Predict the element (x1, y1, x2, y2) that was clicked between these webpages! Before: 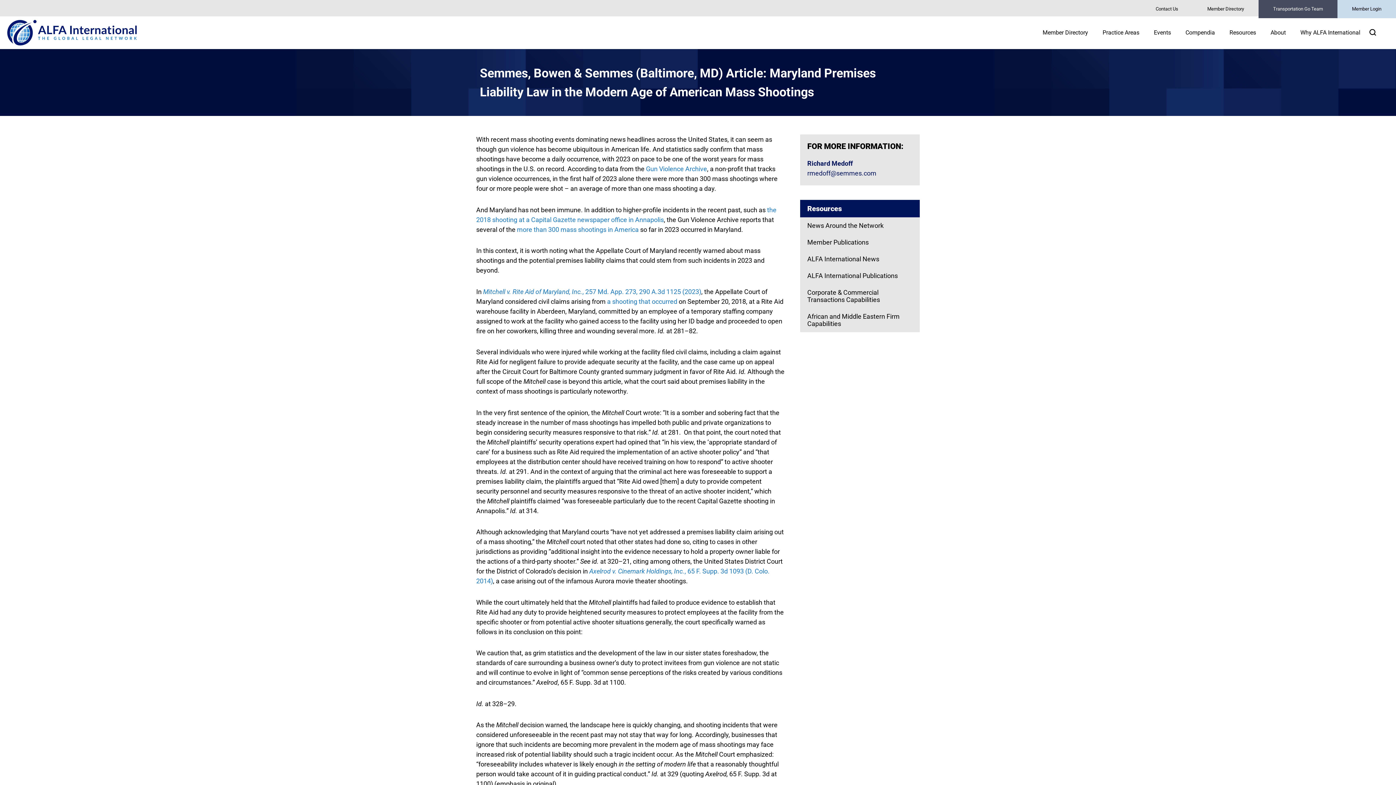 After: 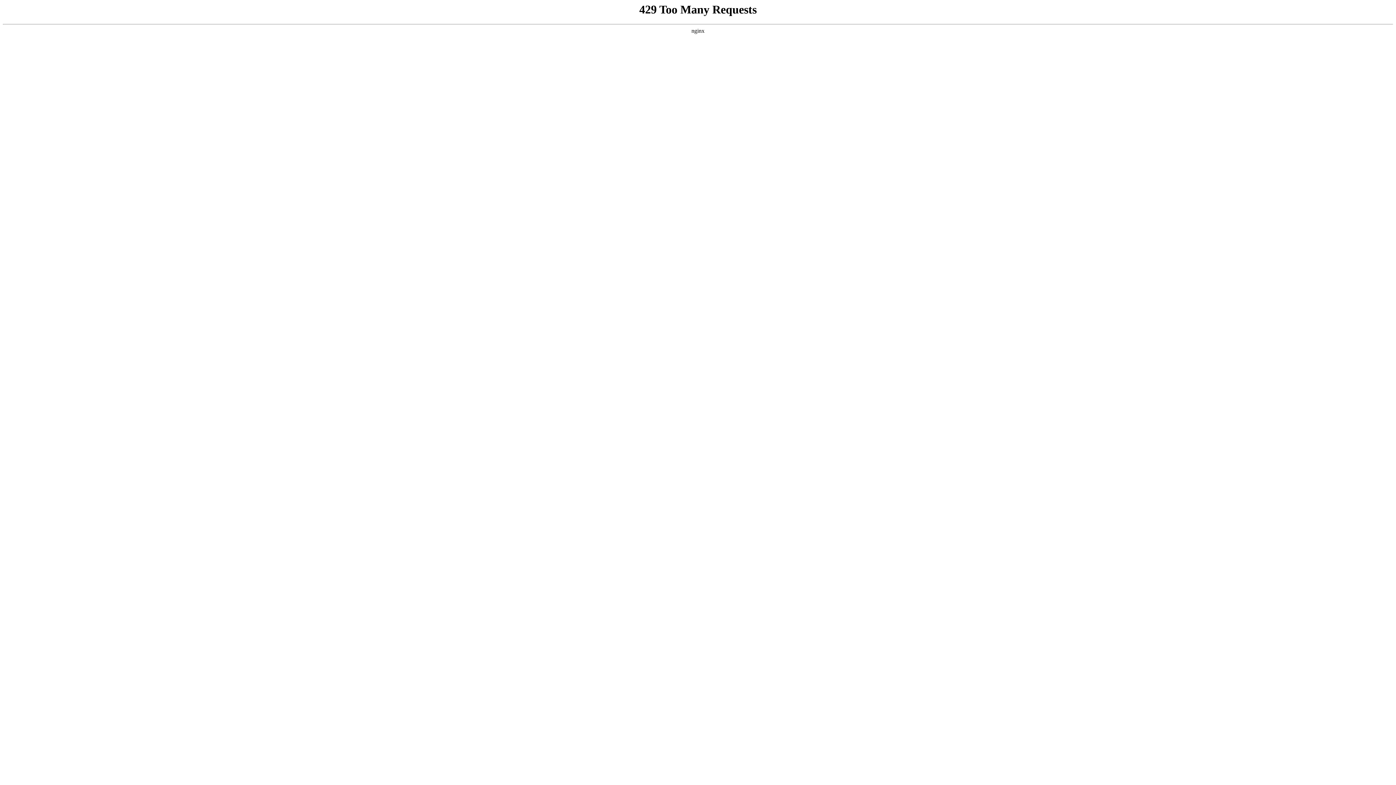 Action: bbox: (807, 159, 852, 167) label: Richard Medoff